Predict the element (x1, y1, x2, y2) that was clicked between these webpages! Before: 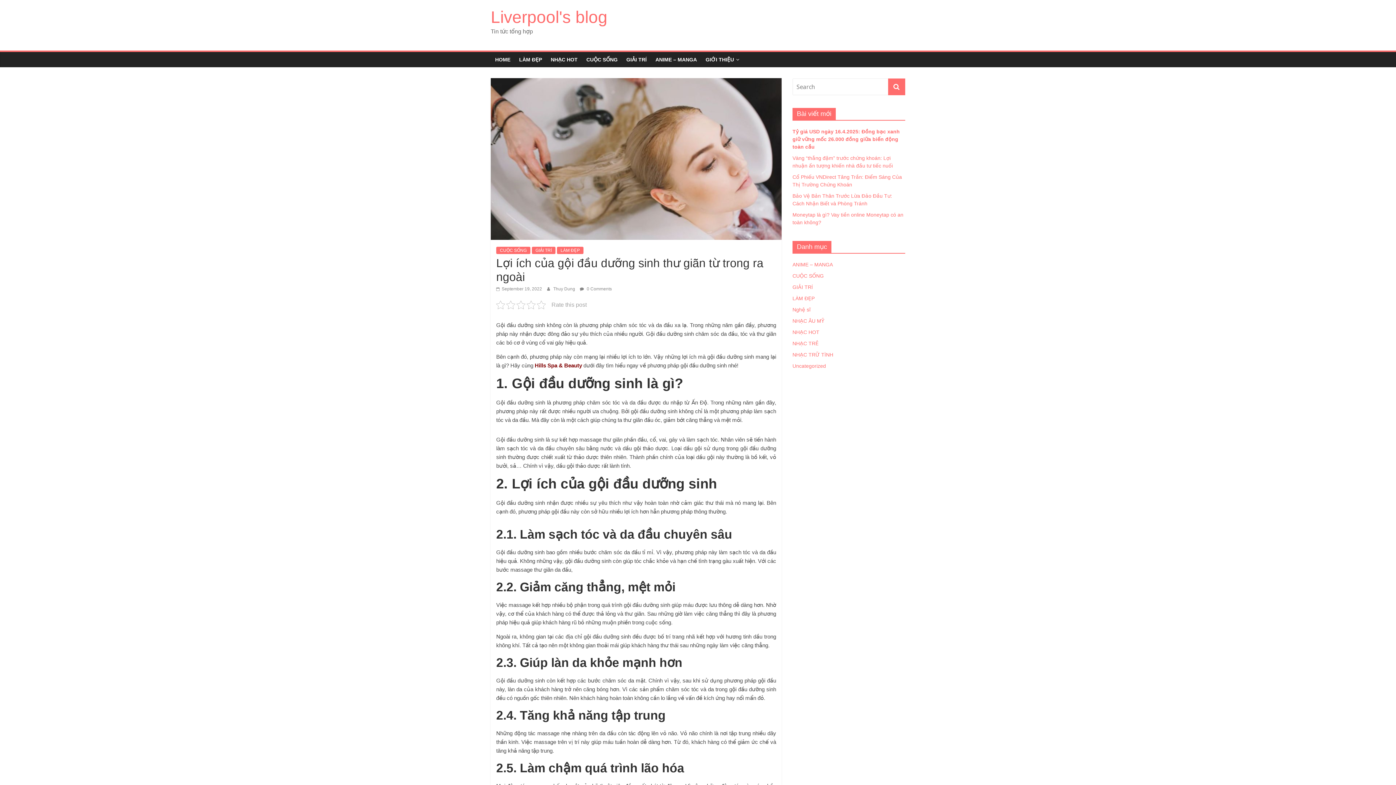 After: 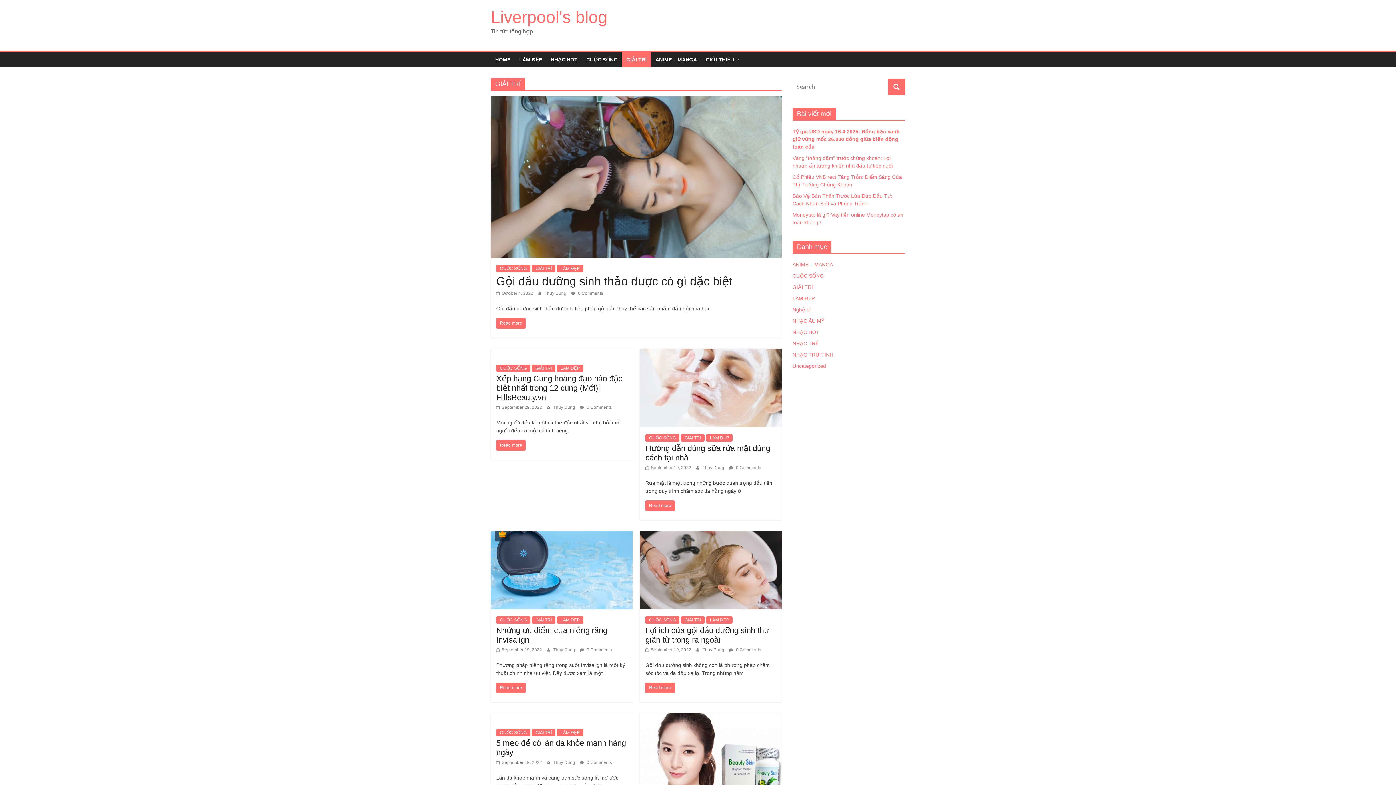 Action: bbox: (792, 284, 813, 290) label: GIẢI TRÍ